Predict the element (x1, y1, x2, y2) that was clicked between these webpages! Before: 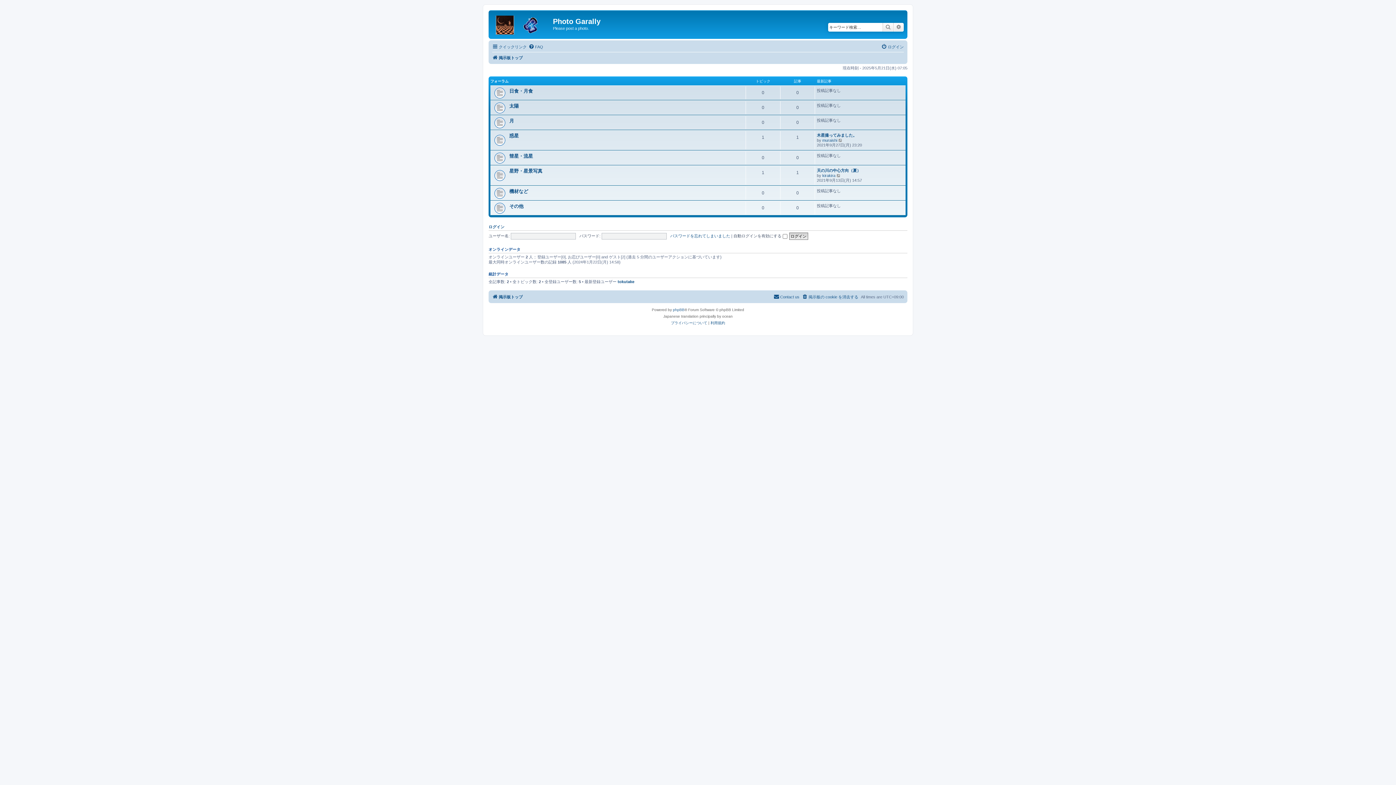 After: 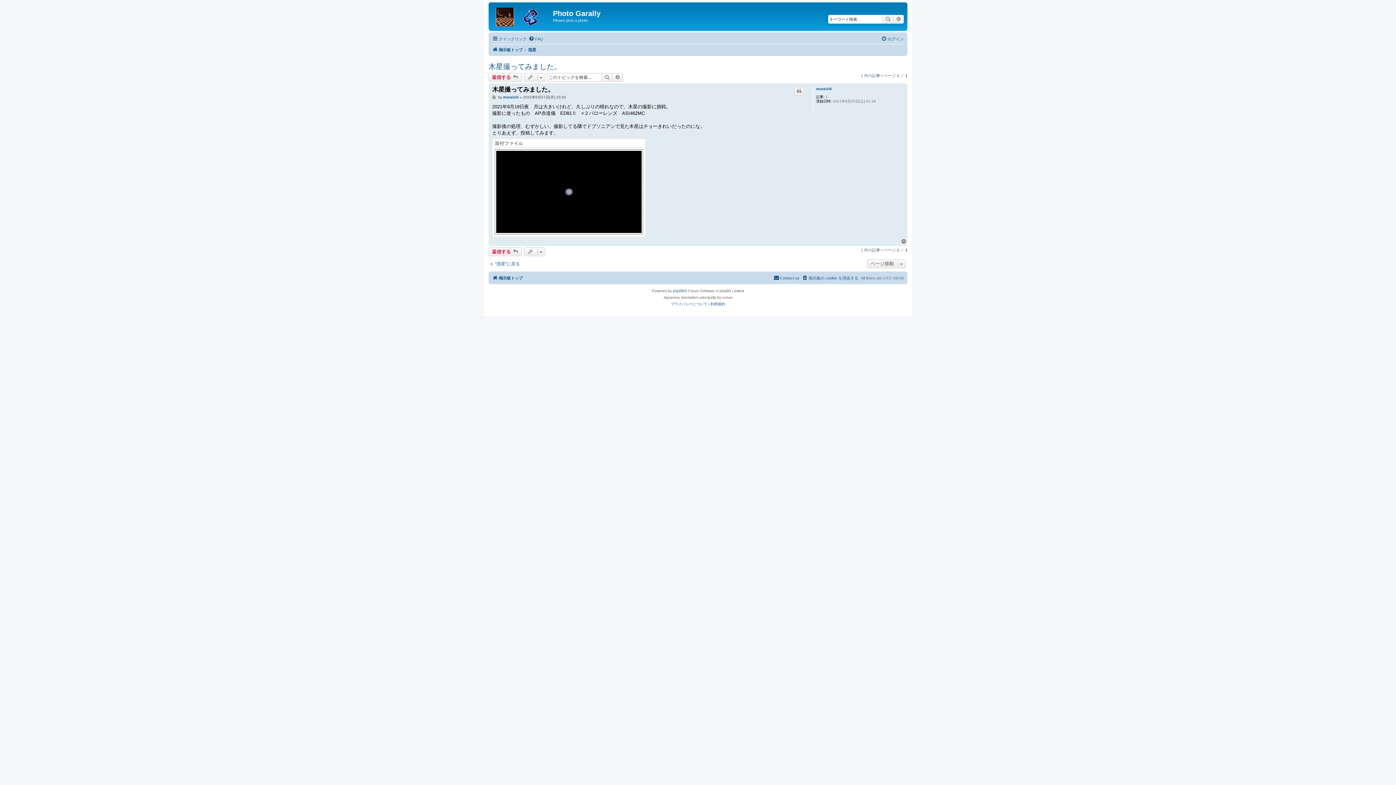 Action: label: 木星撮ってみました。 bbox: (817, 132, 857, 138)